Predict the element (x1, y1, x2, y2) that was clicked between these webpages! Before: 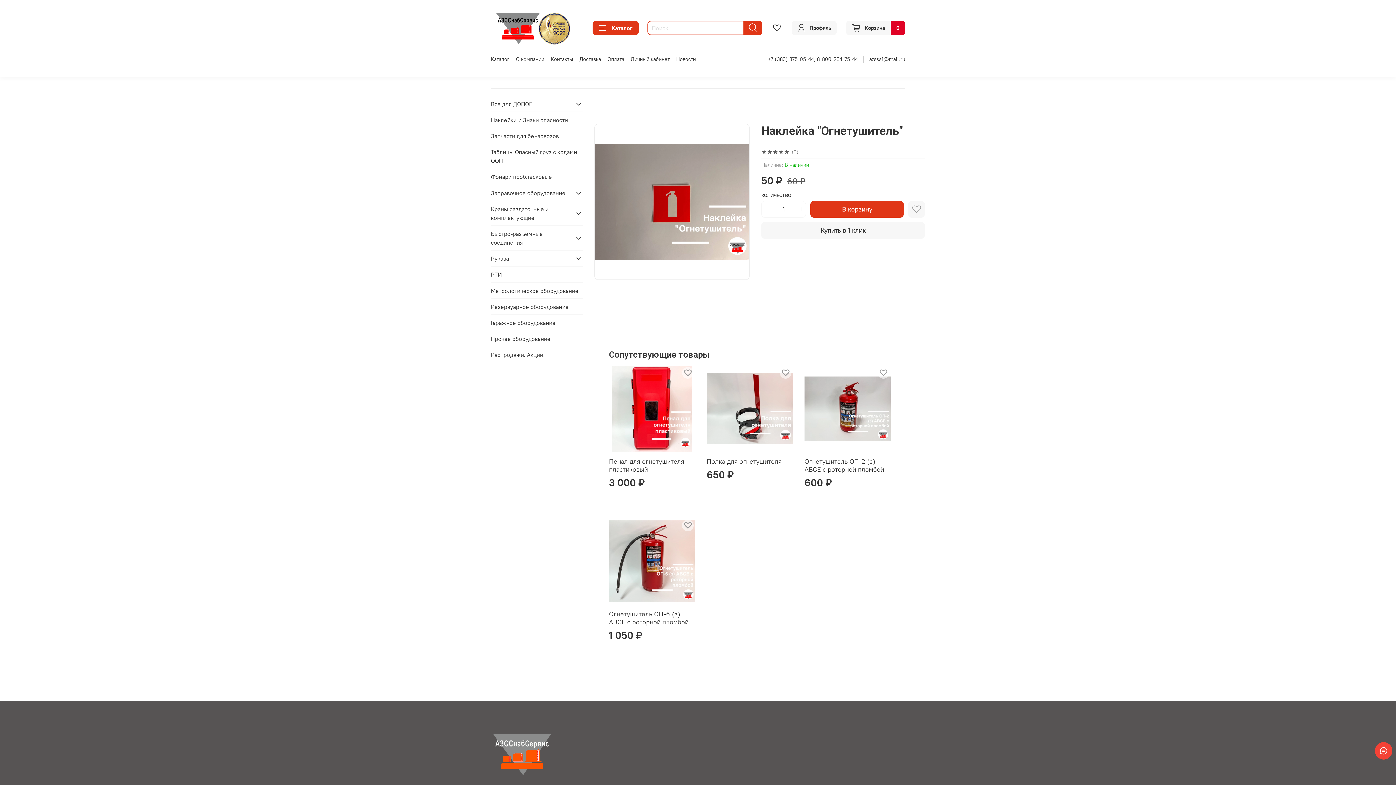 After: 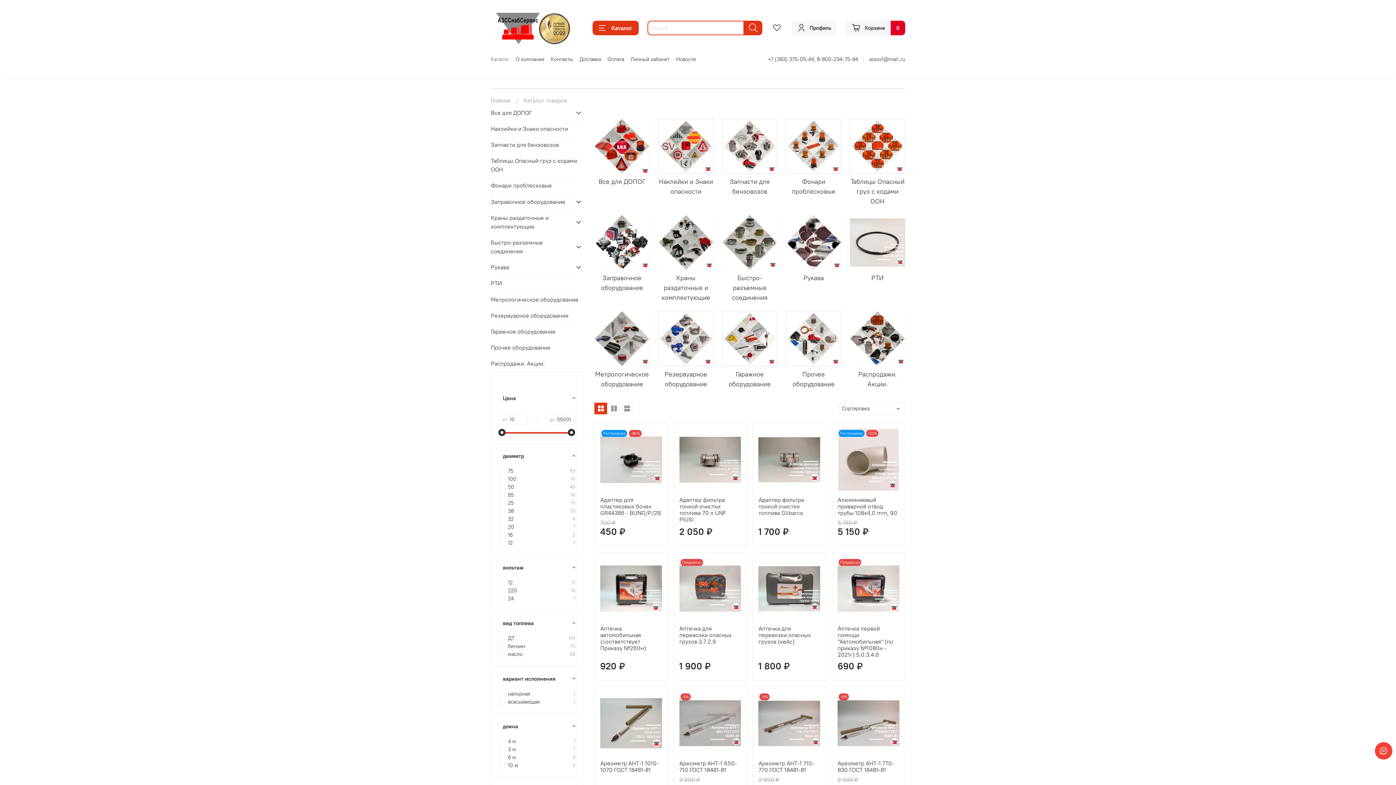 Action: bbox: (490, 56, 509, 62) label: Каталог